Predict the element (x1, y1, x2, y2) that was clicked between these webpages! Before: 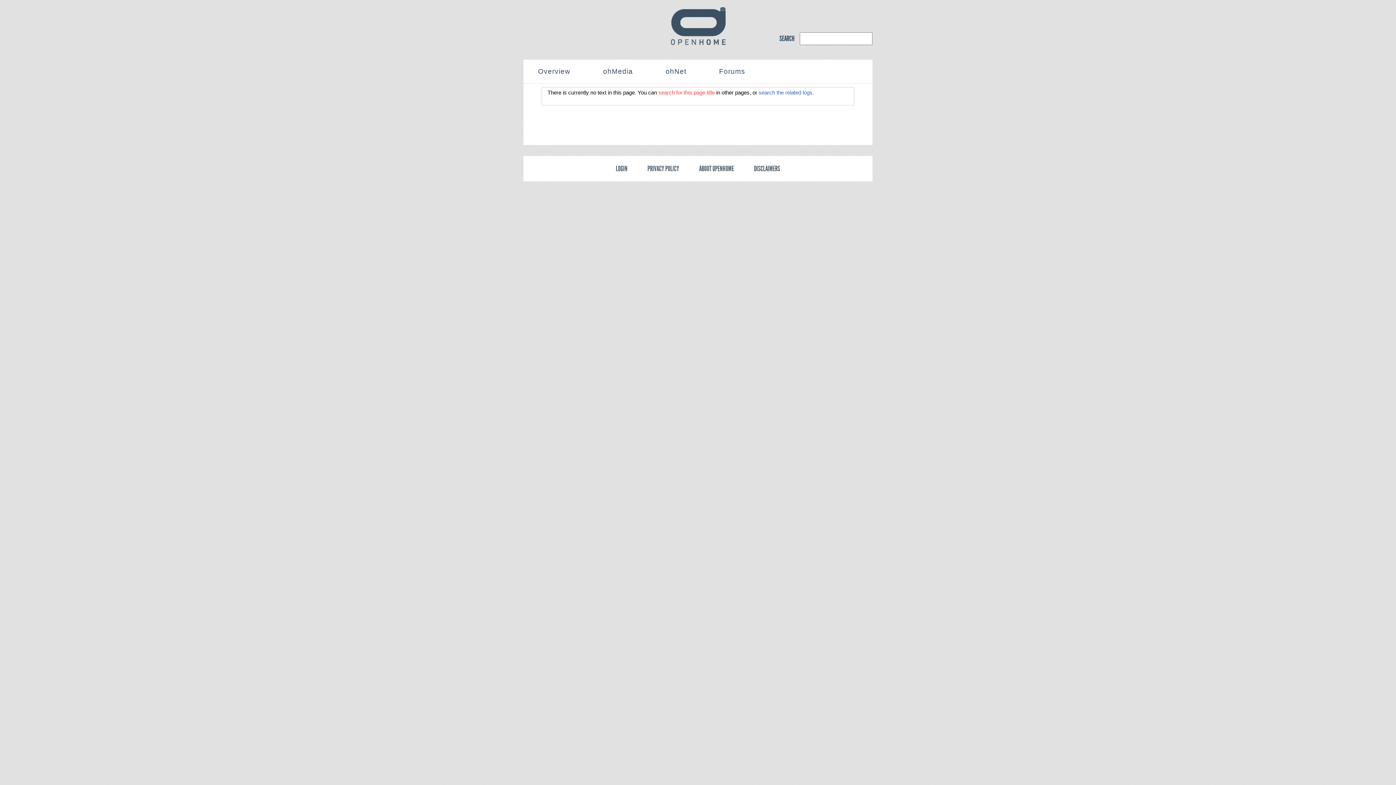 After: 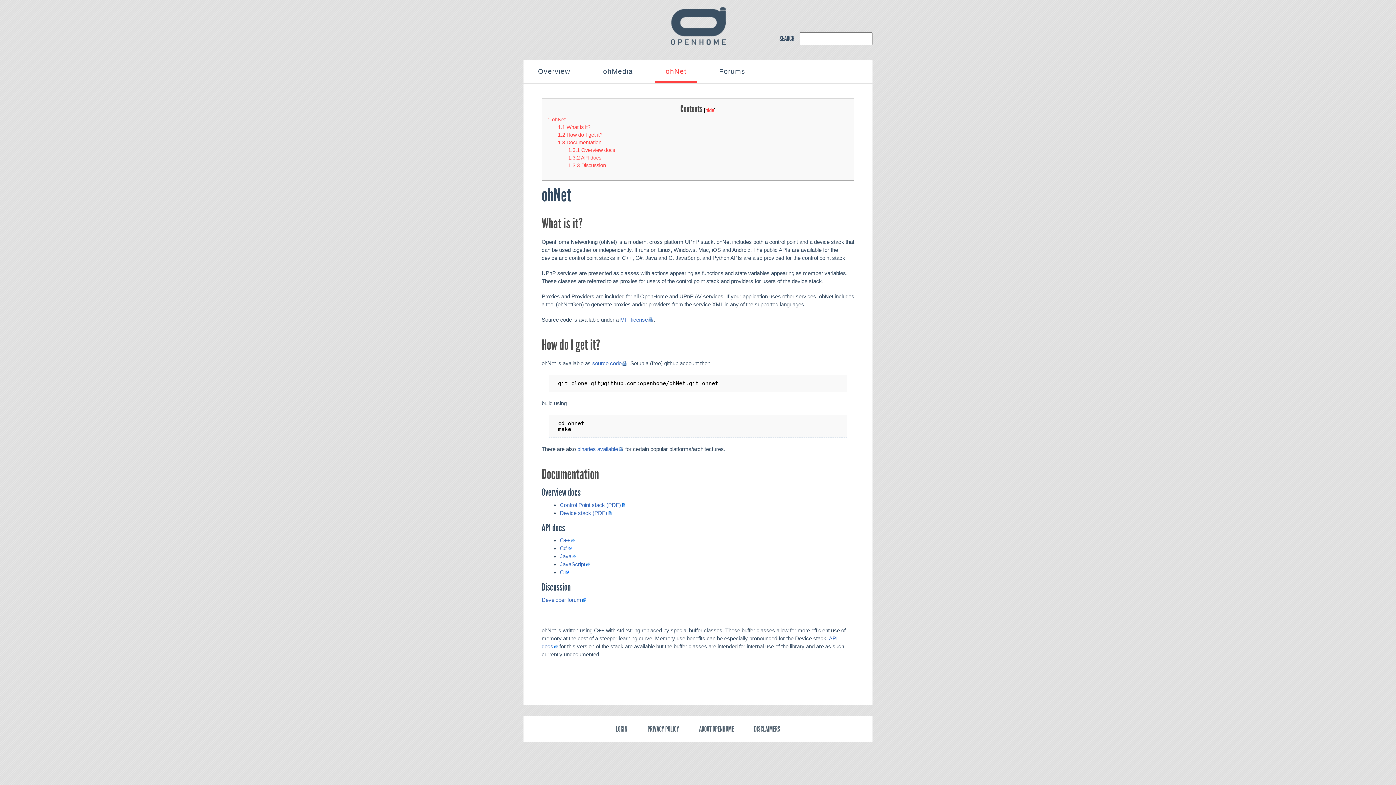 Action: bbox: (654, 59, 686, 81) label: ohNet